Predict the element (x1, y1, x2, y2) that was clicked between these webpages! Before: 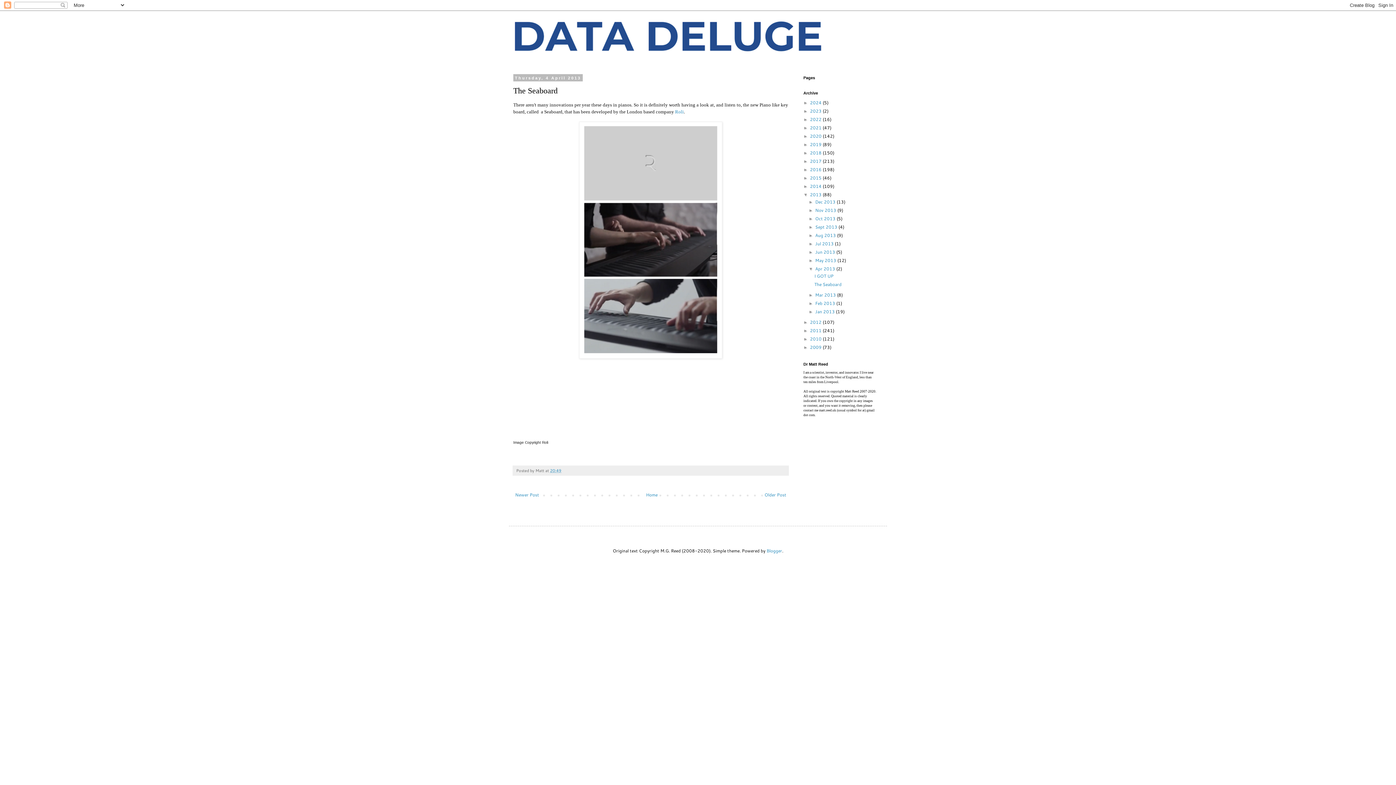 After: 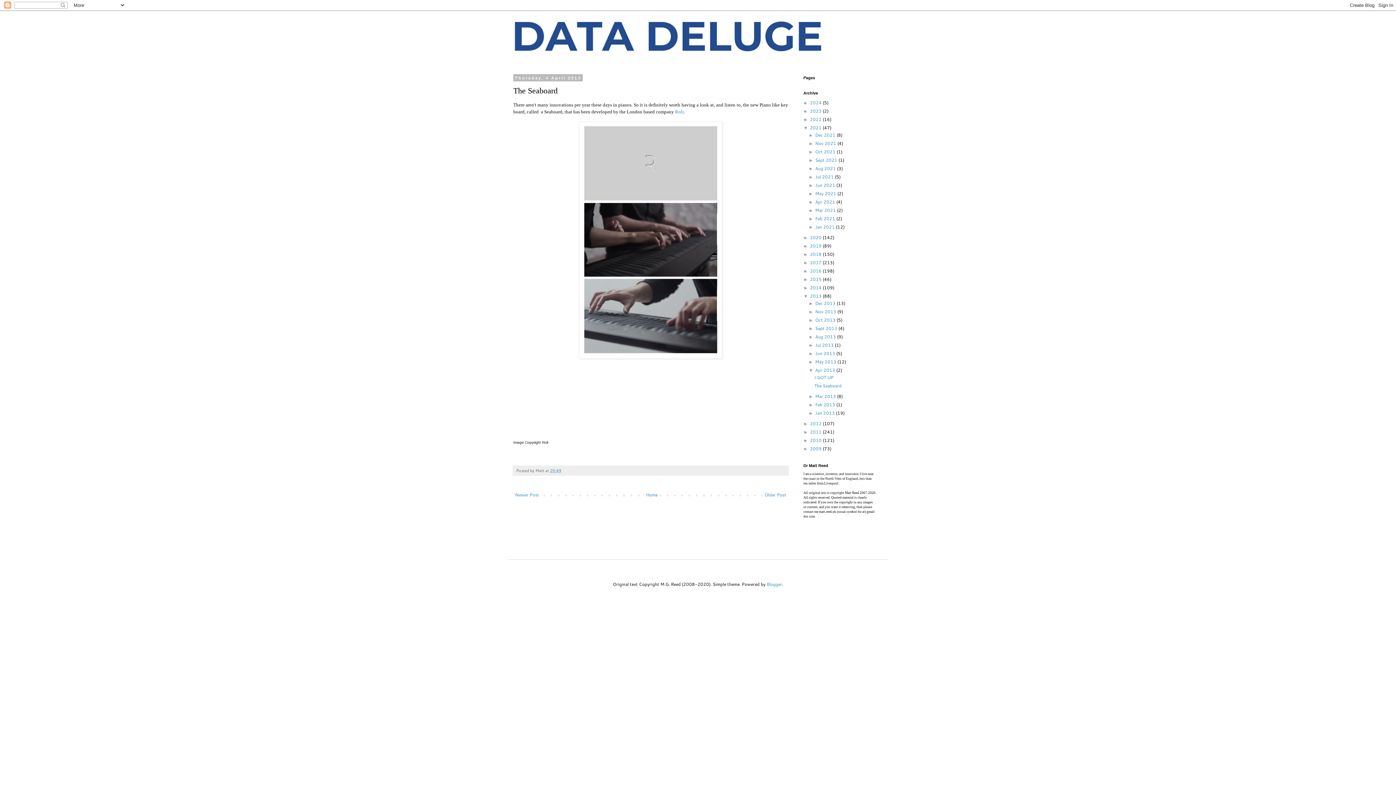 Action: label: ►   bbox: (803, 125, 810, 130)